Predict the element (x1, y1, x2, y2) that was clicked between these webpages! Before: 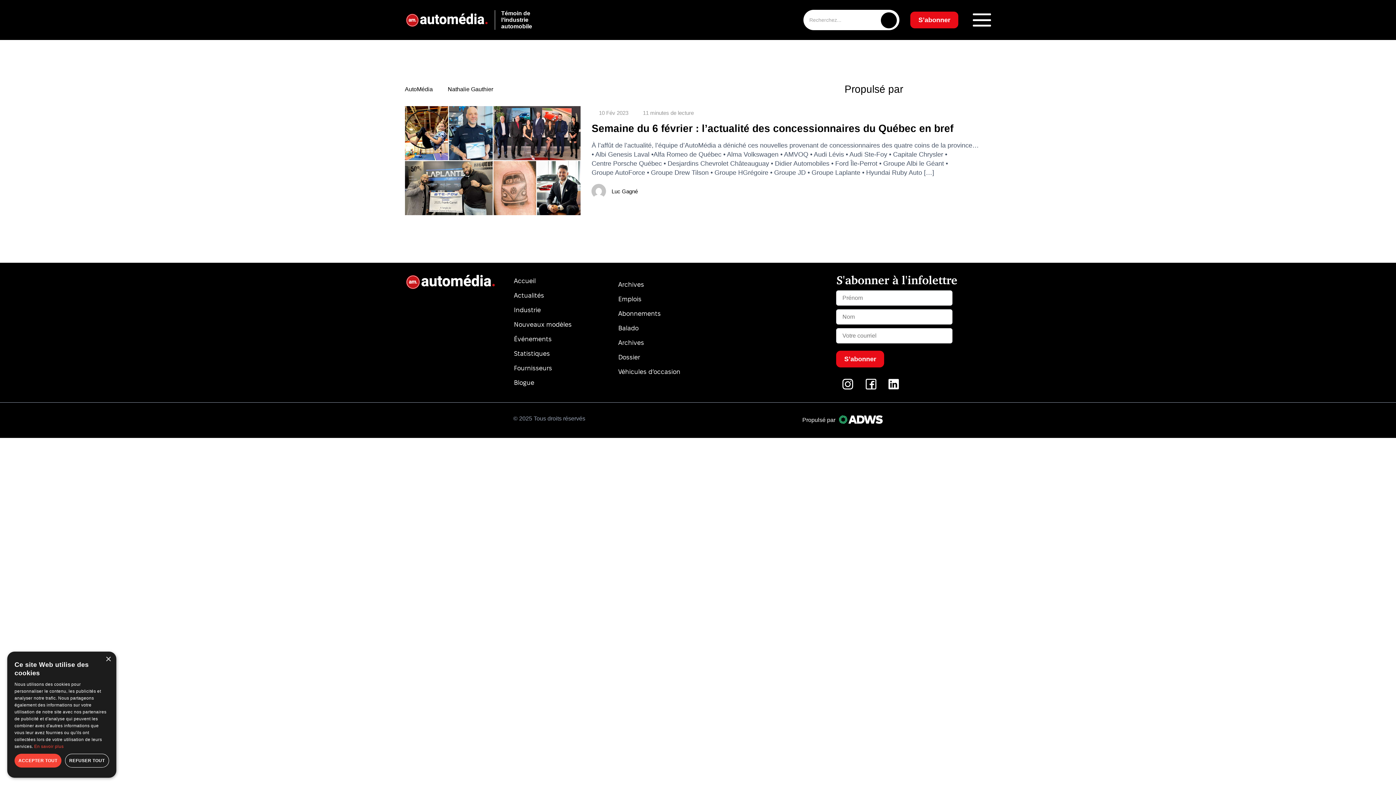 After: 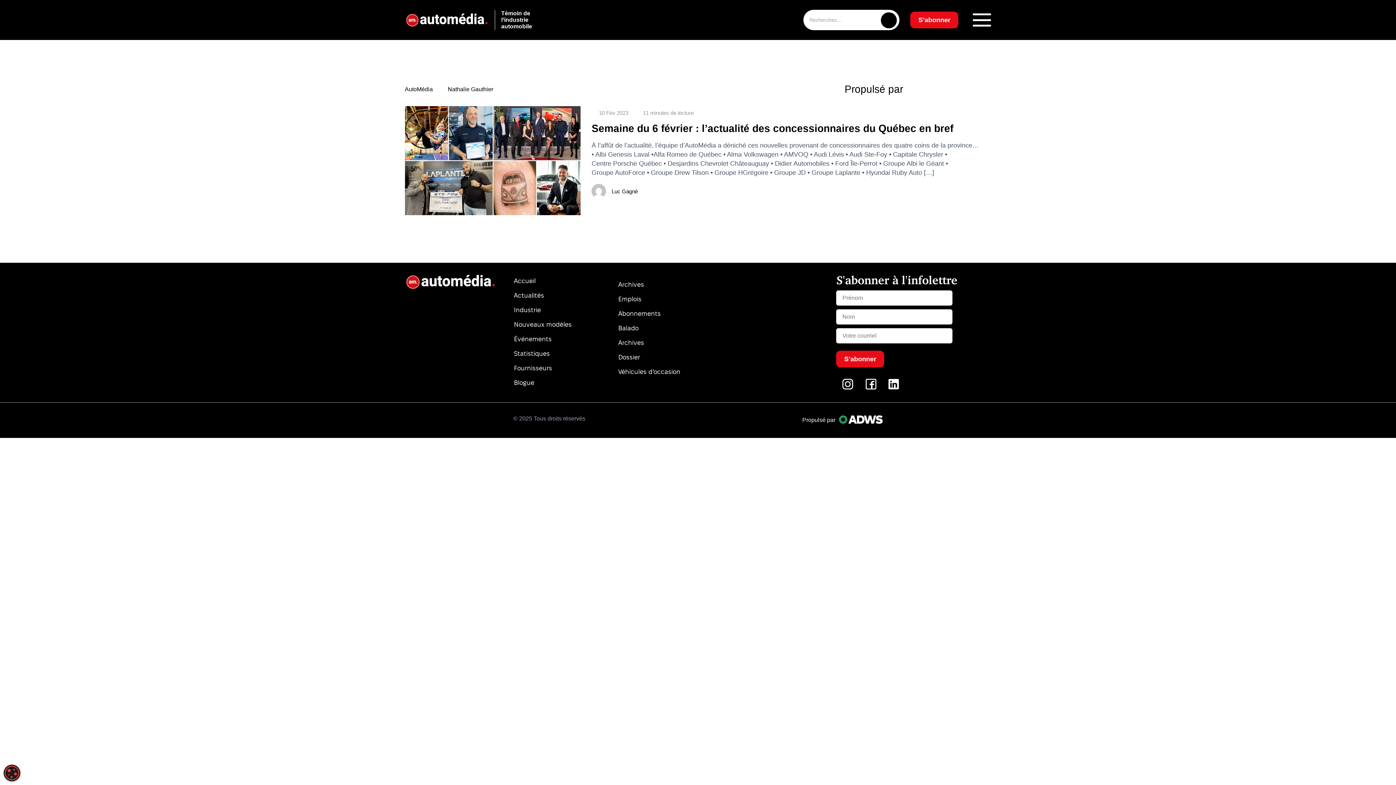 Action: bbox: (14, 754, 61, 768) label: ACCEPTER TOUT